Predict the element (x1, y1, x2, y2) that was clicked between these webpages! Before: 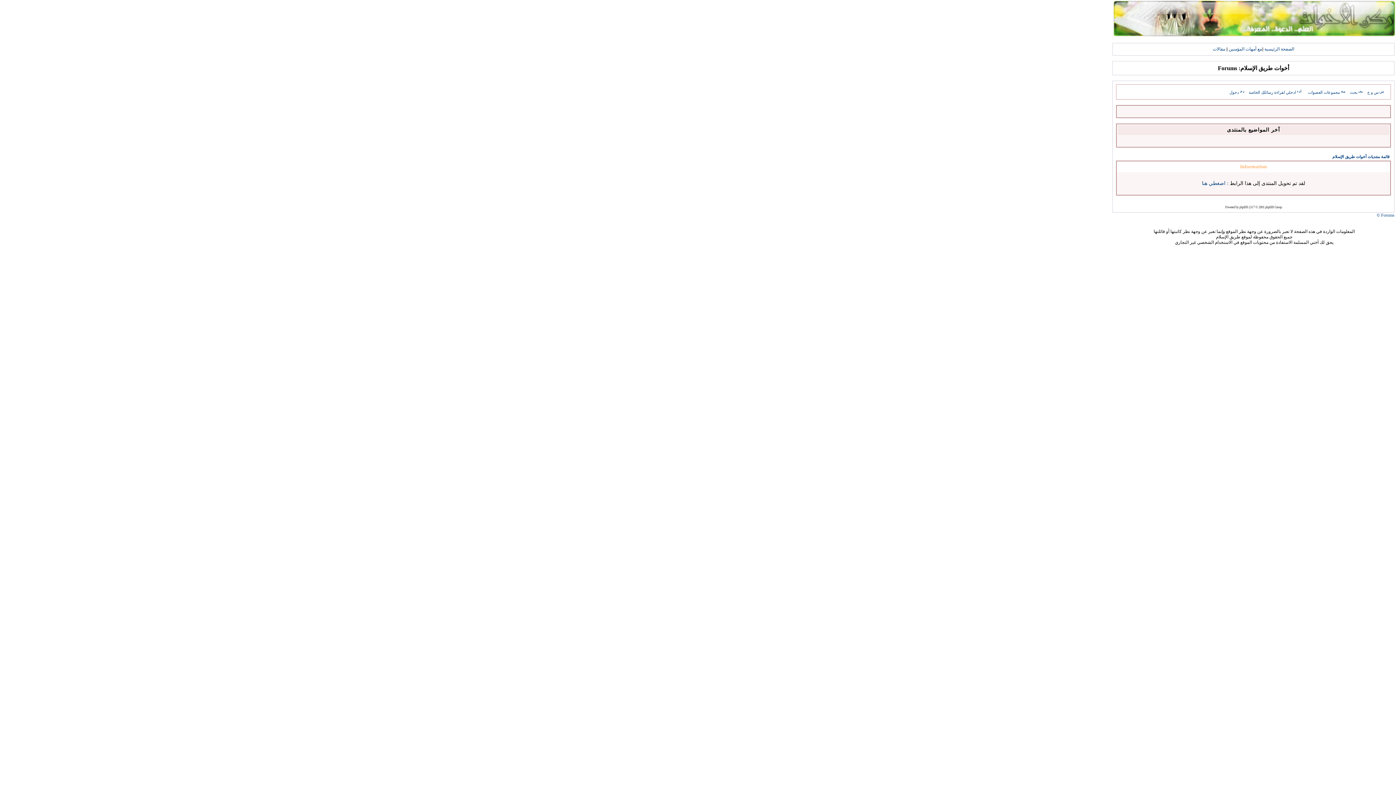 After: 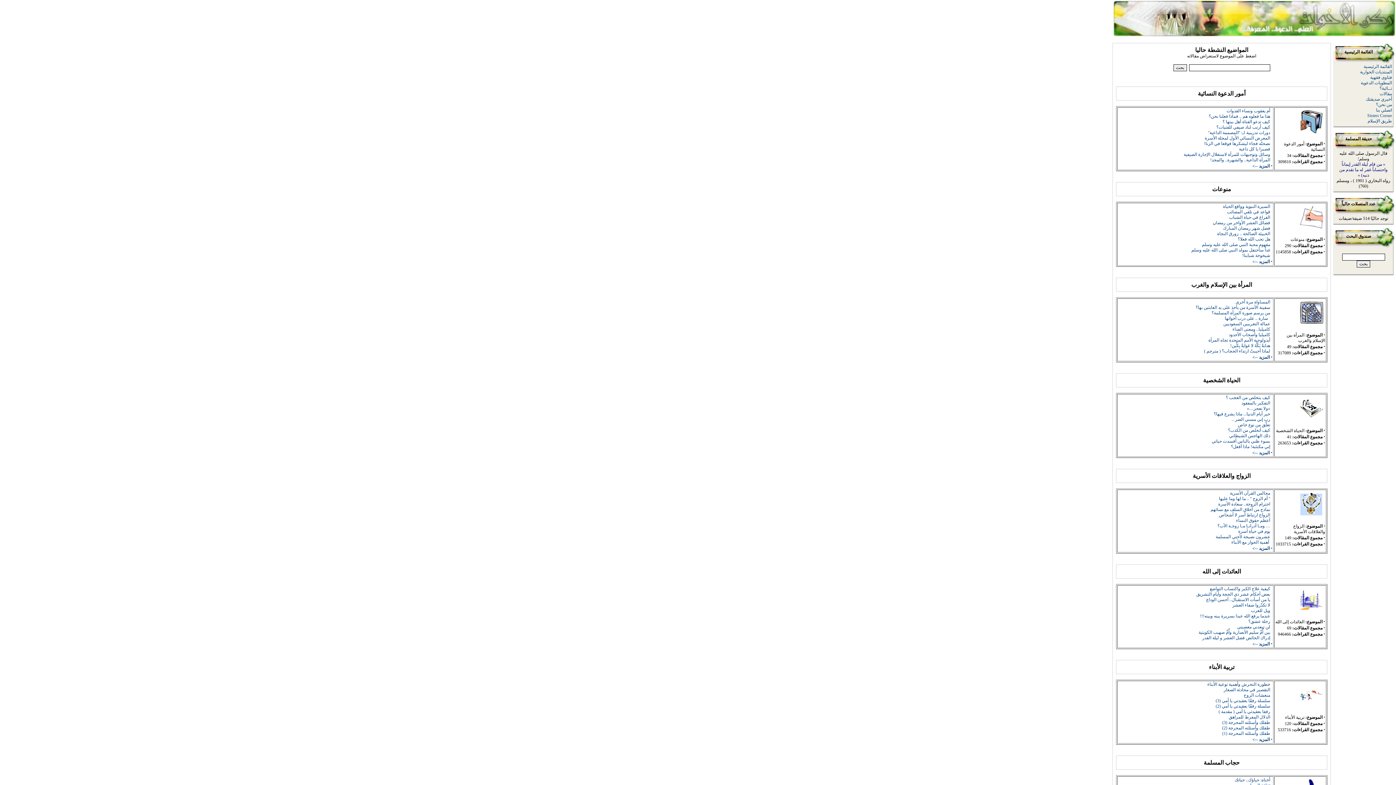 Action: bbox: (1213, 46, 1225, 51) label: مقالات